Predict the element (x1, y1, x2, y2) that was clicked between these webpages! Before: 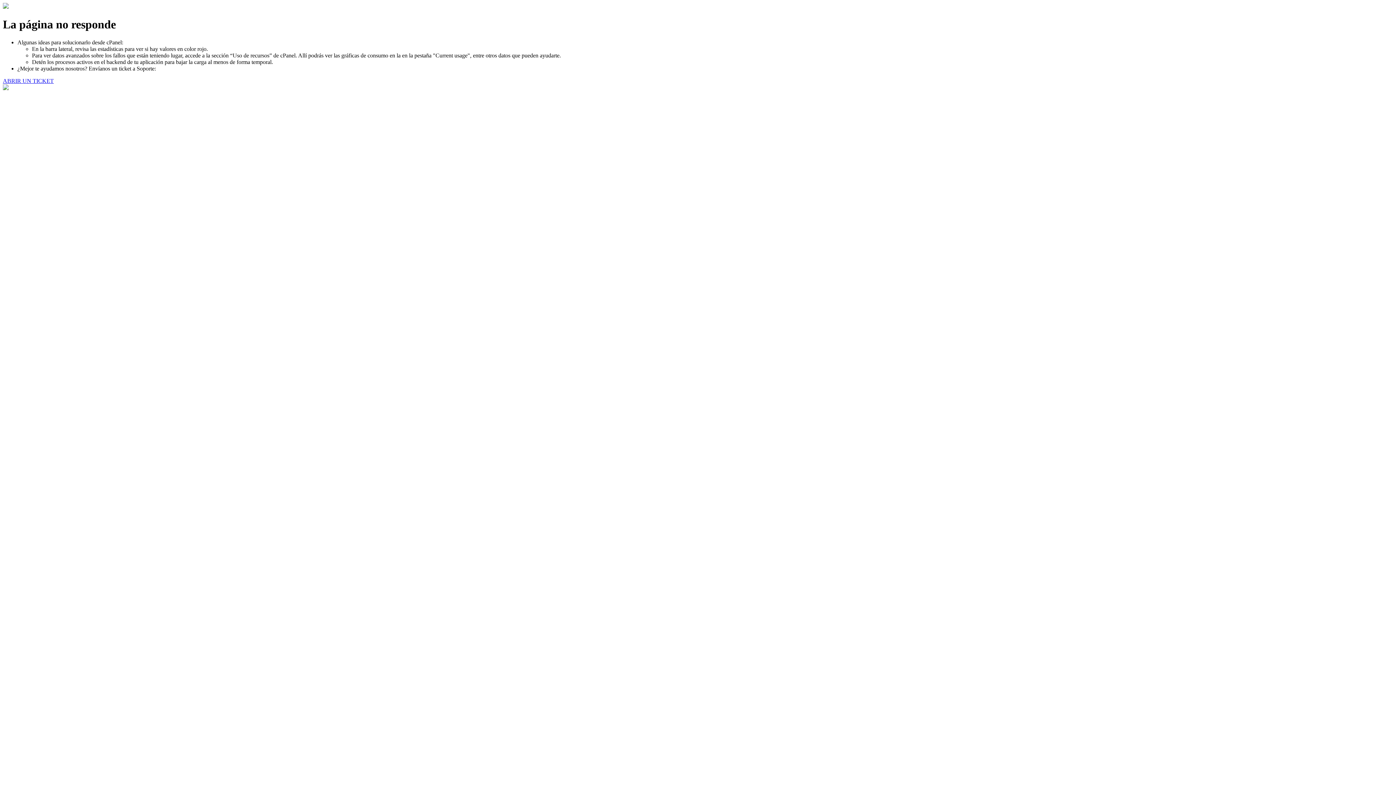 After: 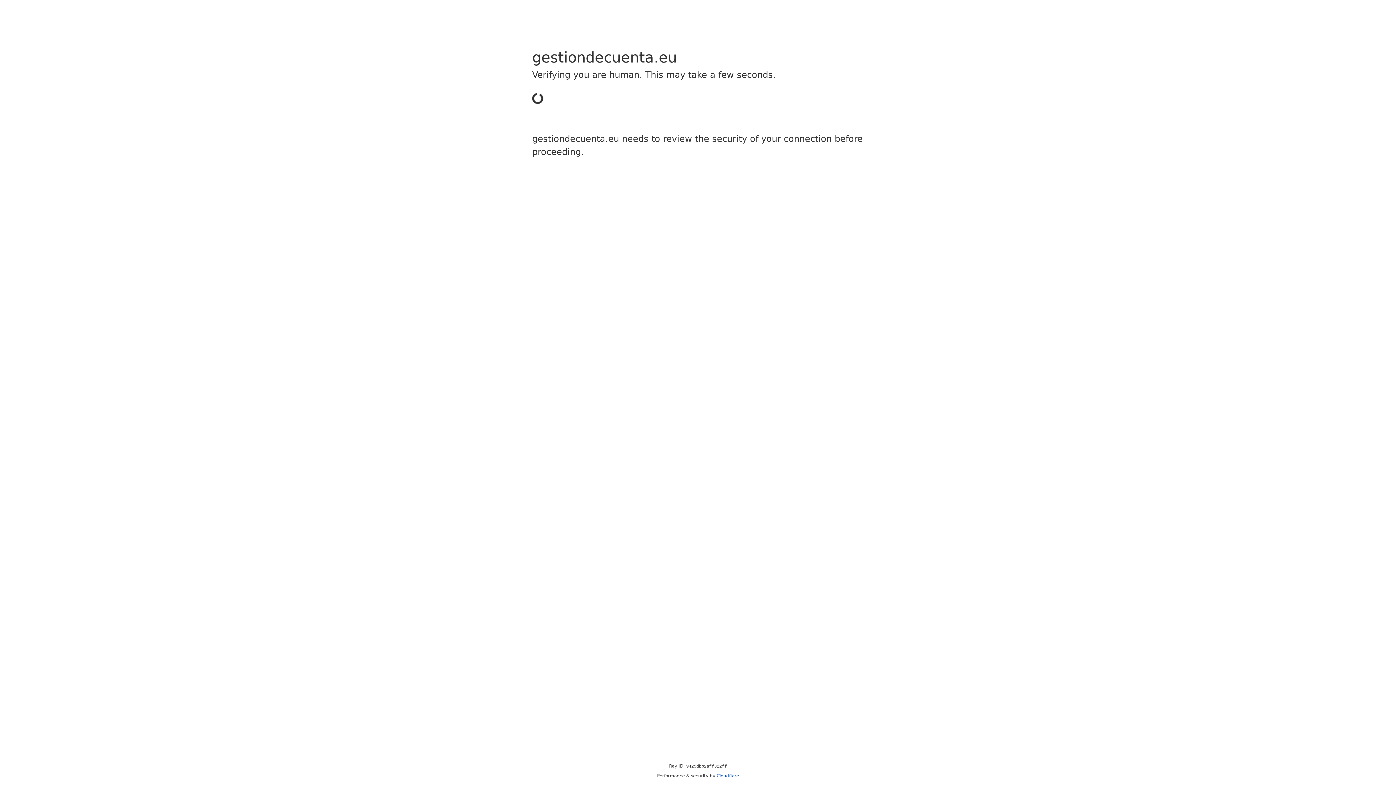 Action: bbox: (2, 77, 53, 83) label: ABRIR UN TICKET